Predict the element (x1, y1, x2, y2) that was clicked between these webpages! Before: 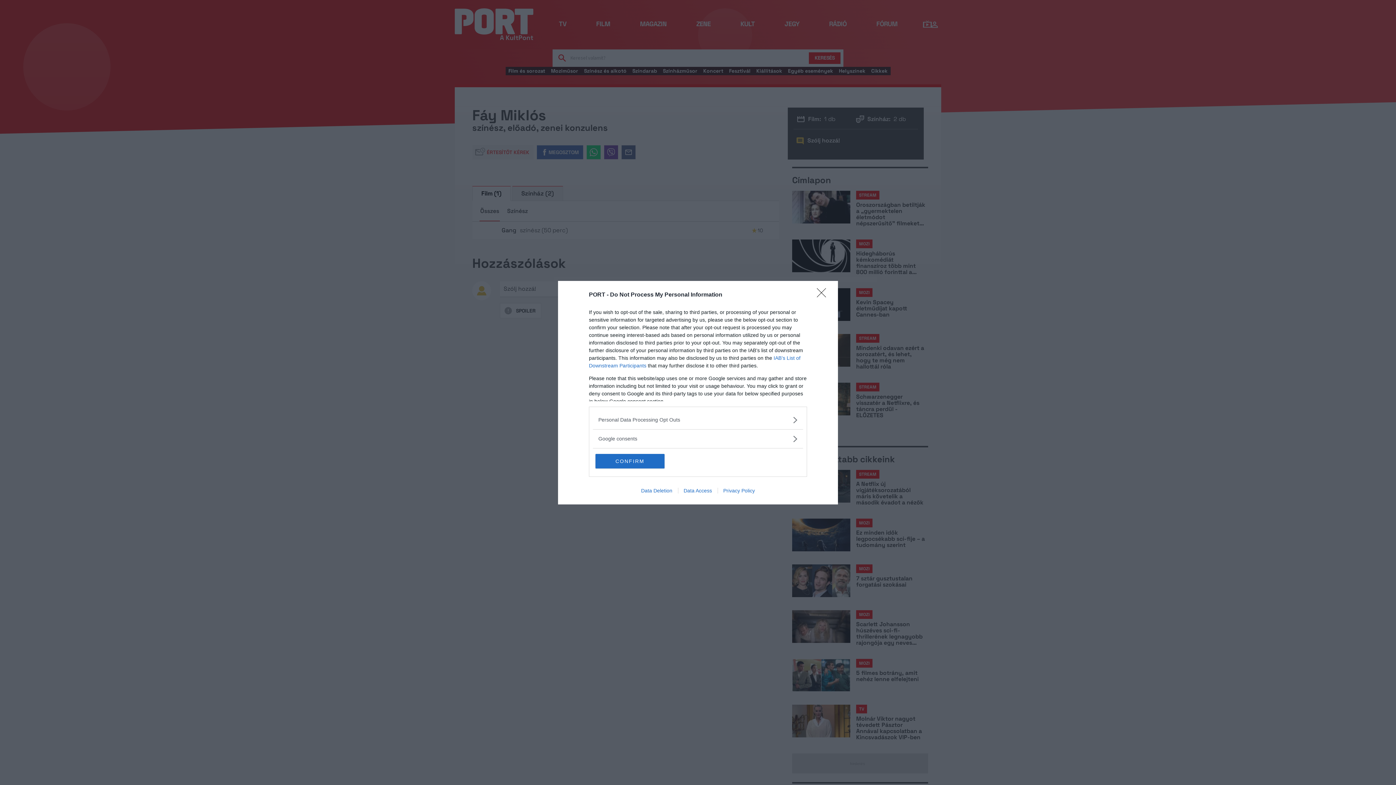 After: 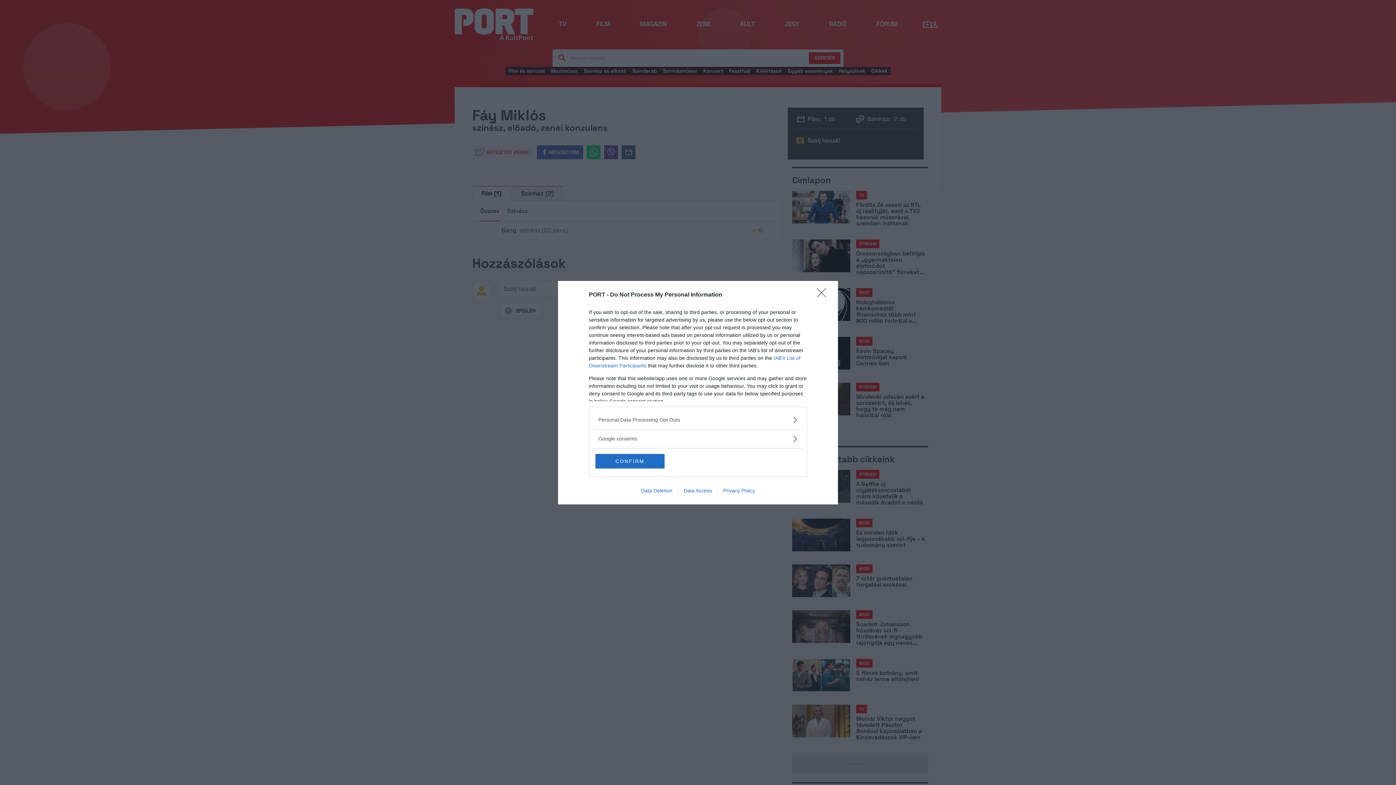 Action: label: Privacy Policy bbox: (717, 487, 760, 493)